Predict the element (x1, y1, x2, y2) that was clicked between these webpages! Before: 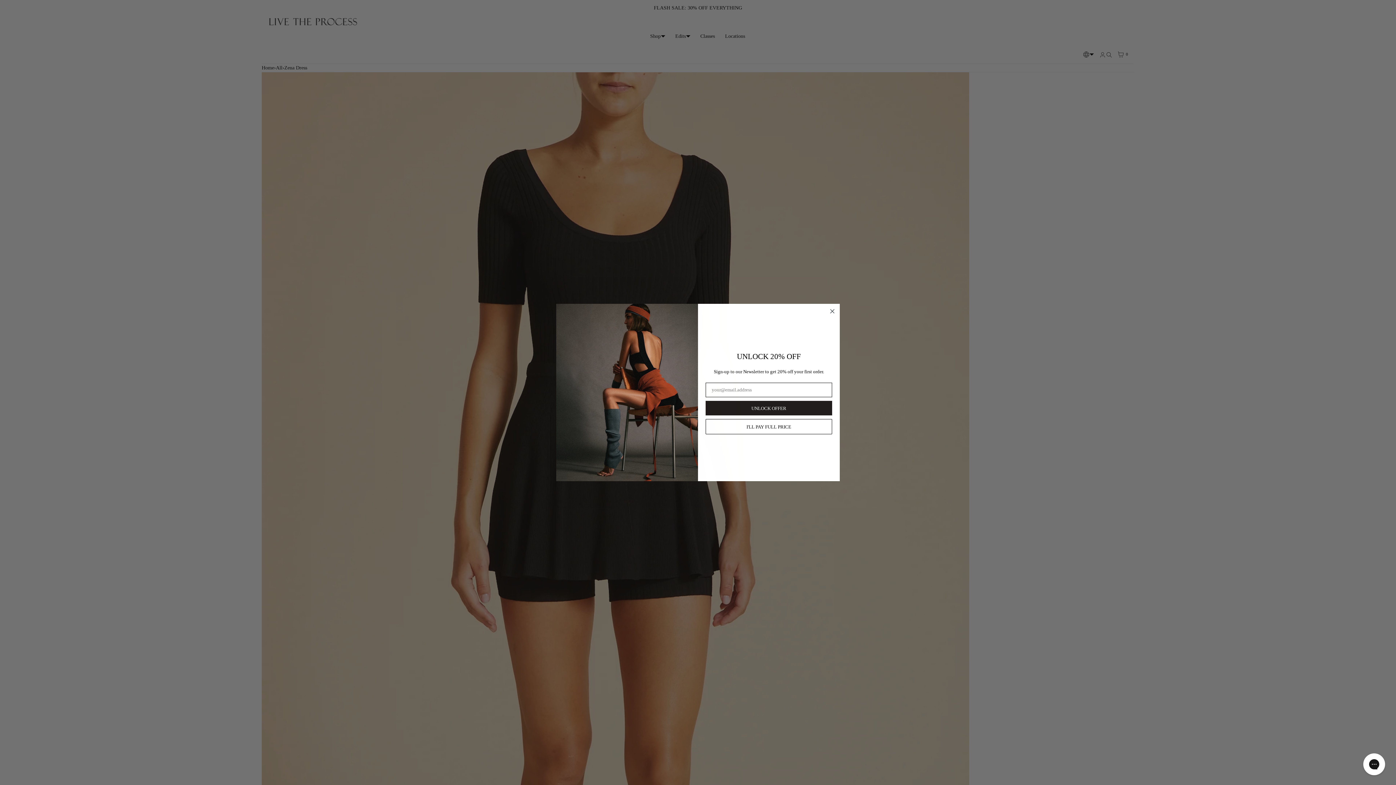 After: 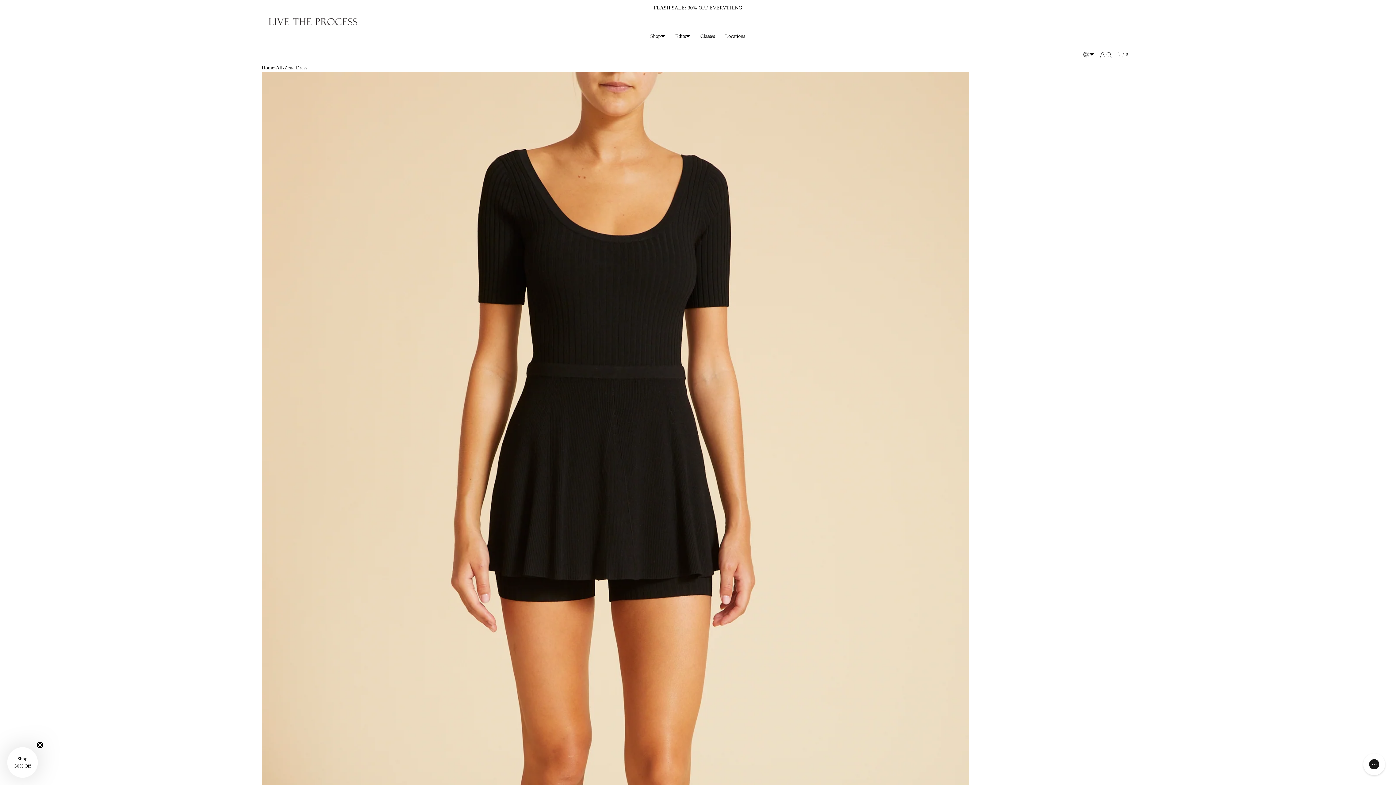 Action: label: I'LL PAY FULL PRICE bbox: (705, 419, 832, 434)